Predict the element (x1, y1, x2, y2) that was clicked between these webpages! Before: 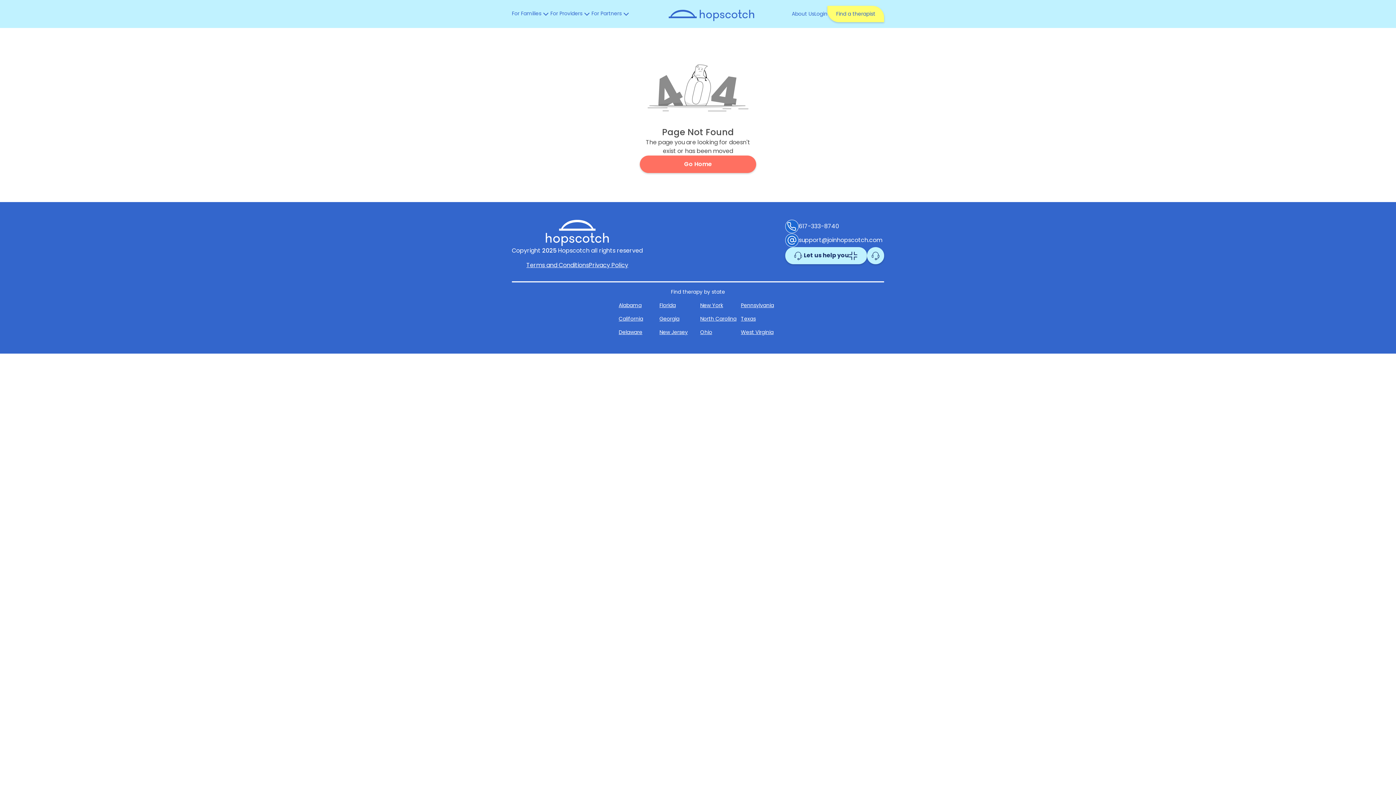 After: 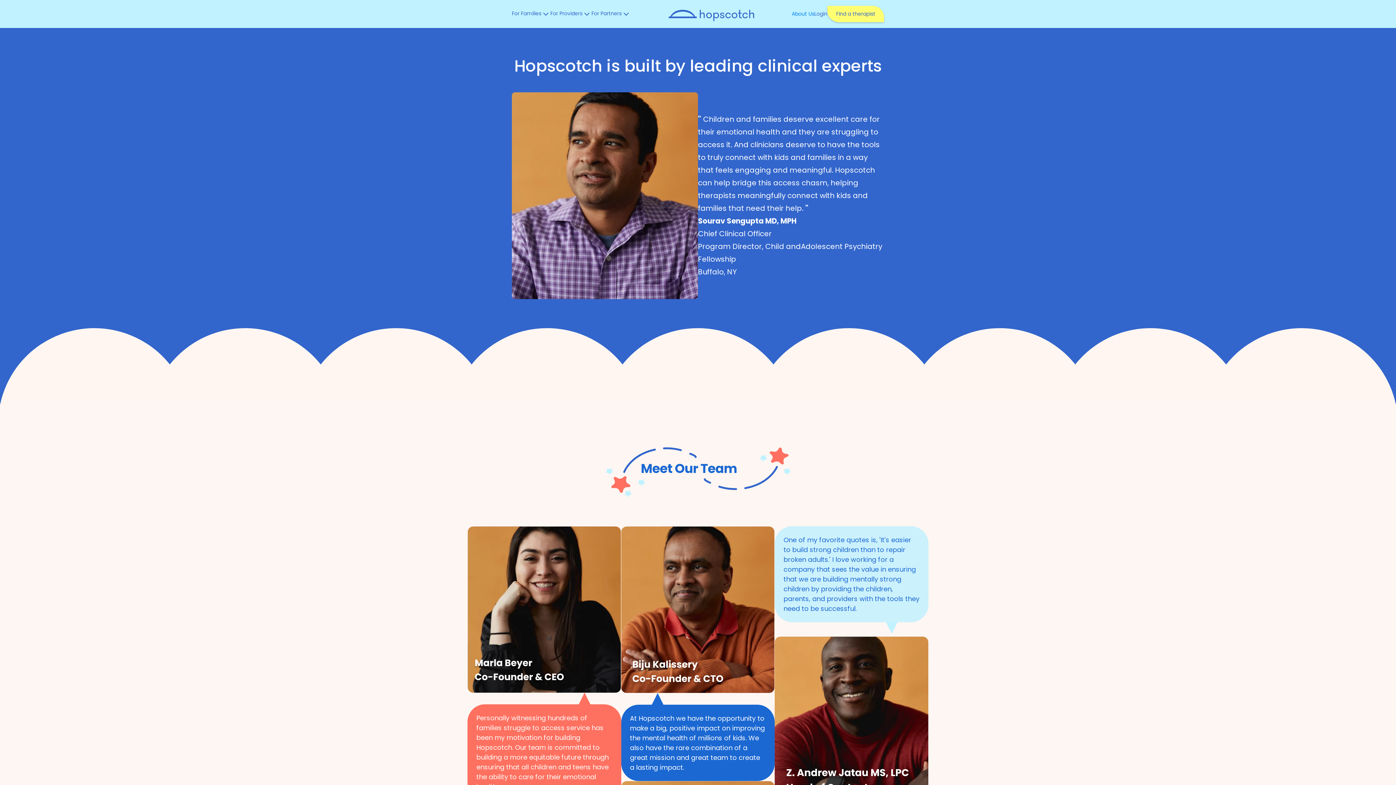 Action: bbox: (792, 10, 814, 17) label: About Us